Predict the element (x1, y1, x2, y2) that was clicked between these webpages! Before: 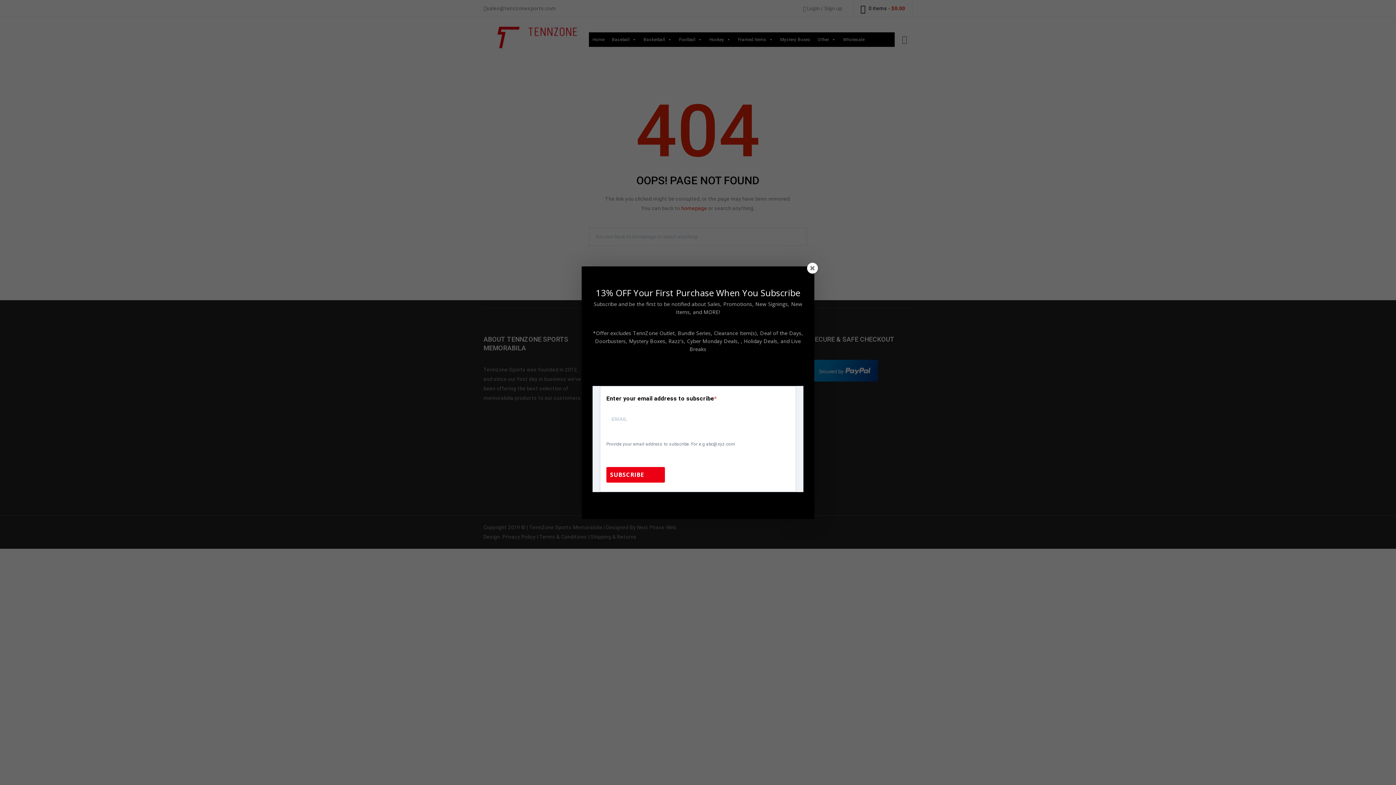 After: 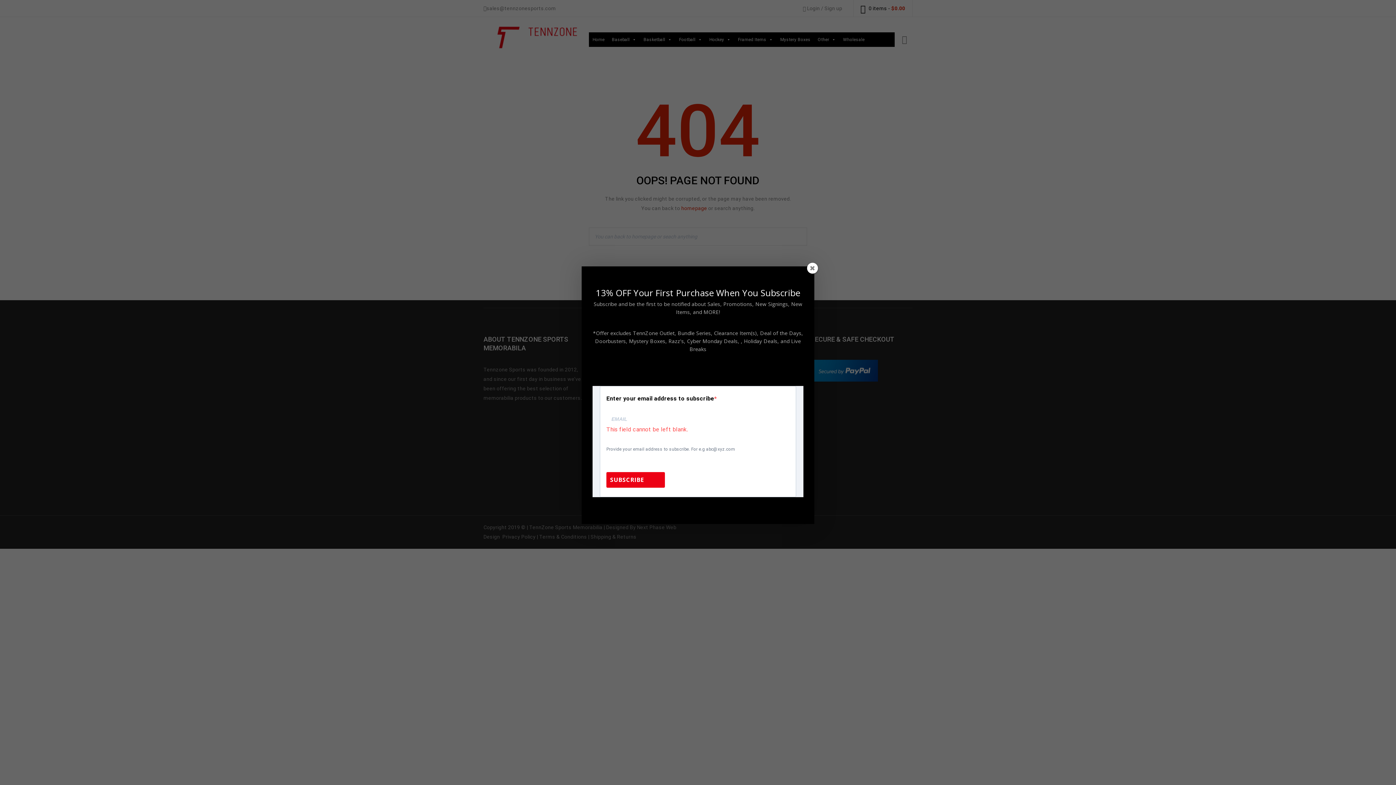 Action: bbox: (606, 467, 665, 482) label: SUBSCRIBE